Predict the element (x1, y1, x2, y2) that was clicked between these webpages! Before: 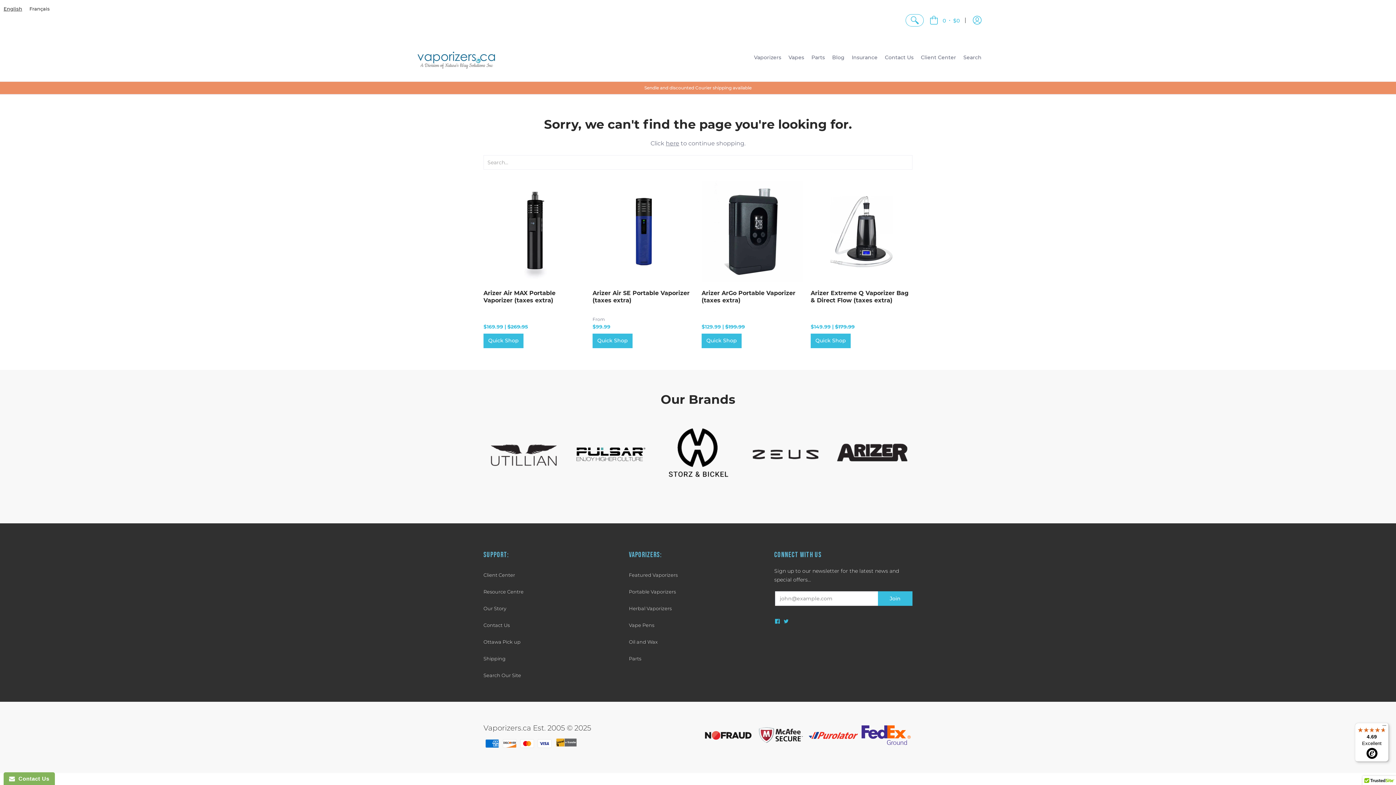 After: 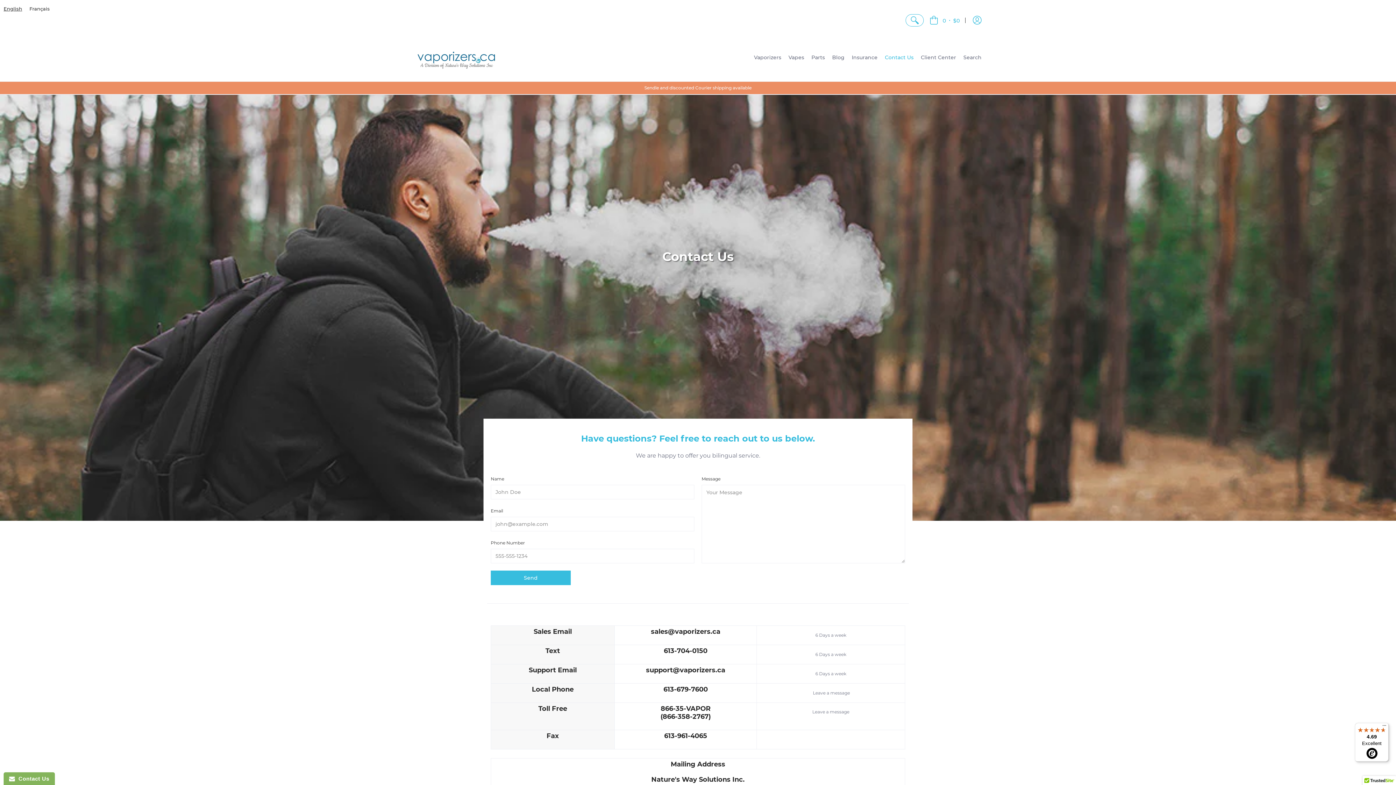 Action: bbox: (881, 33, 917, 81) label: Contact Us